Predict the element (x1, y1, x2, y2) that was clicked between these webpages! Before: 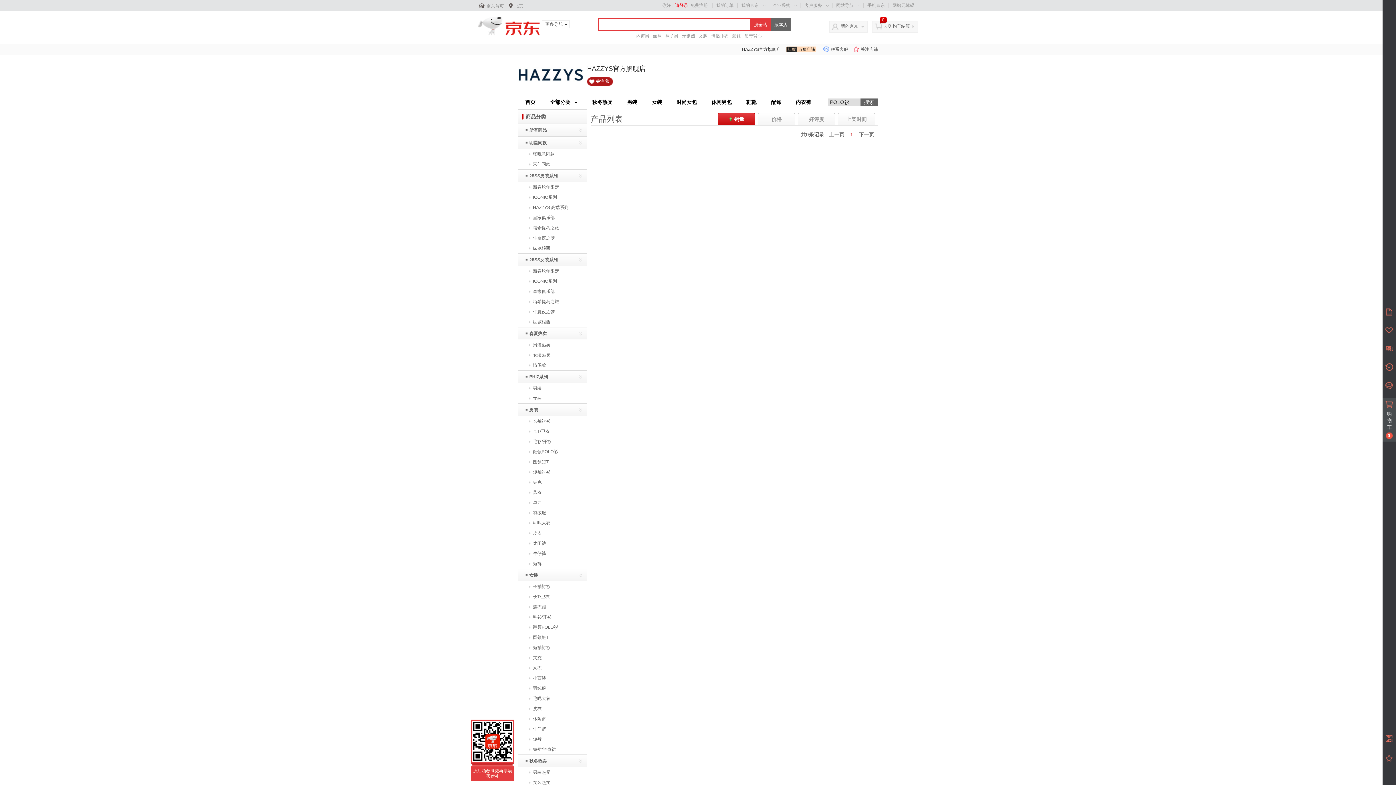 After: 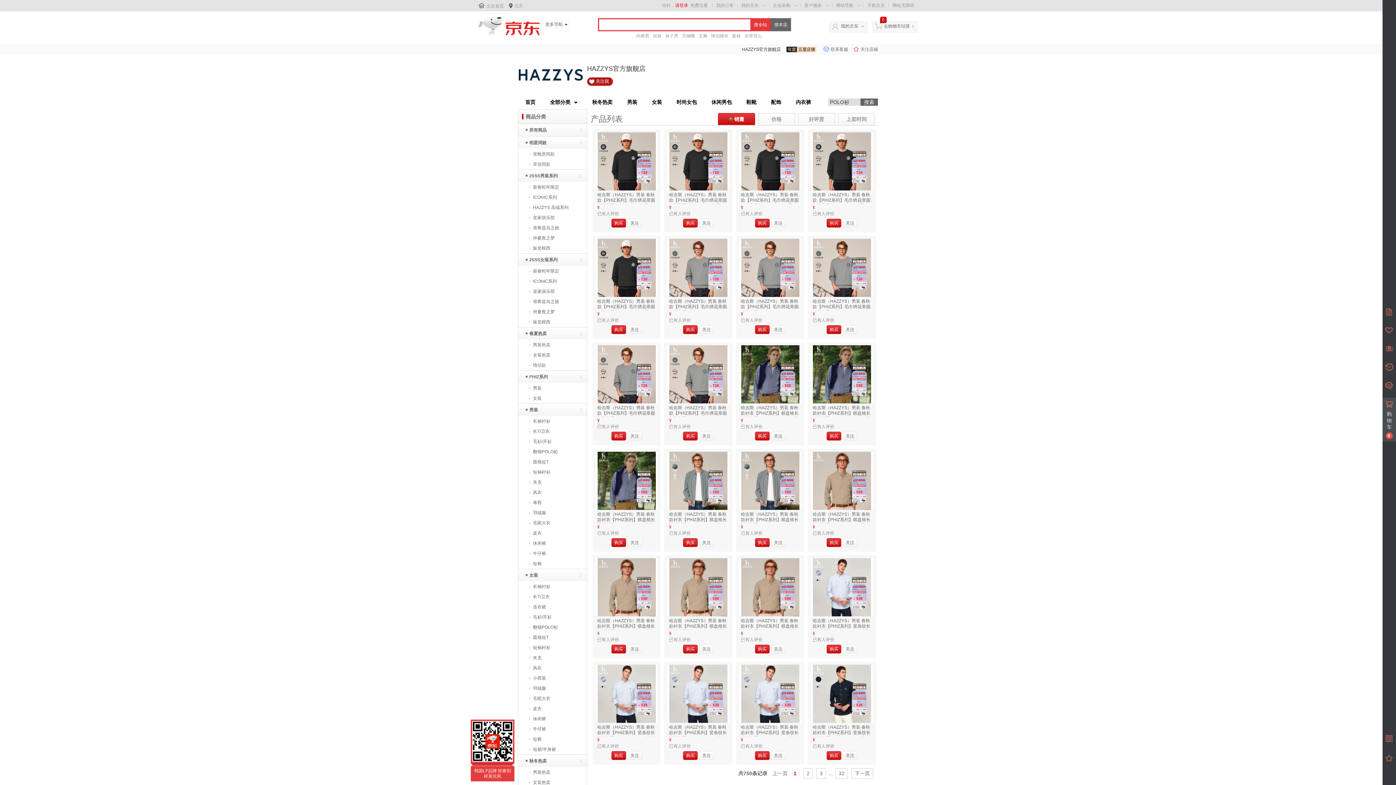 Action: bbox: (518, 383, 586, 393) label: 男装